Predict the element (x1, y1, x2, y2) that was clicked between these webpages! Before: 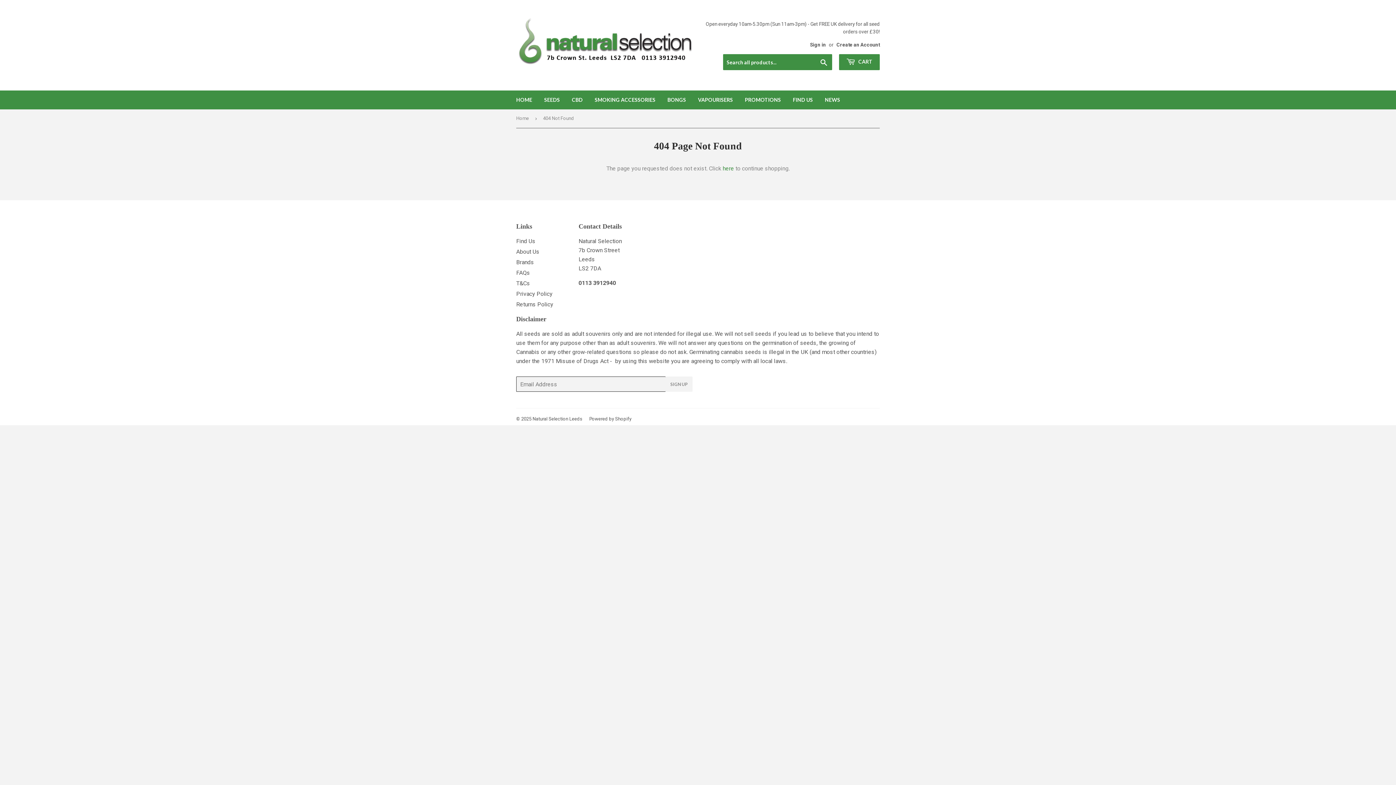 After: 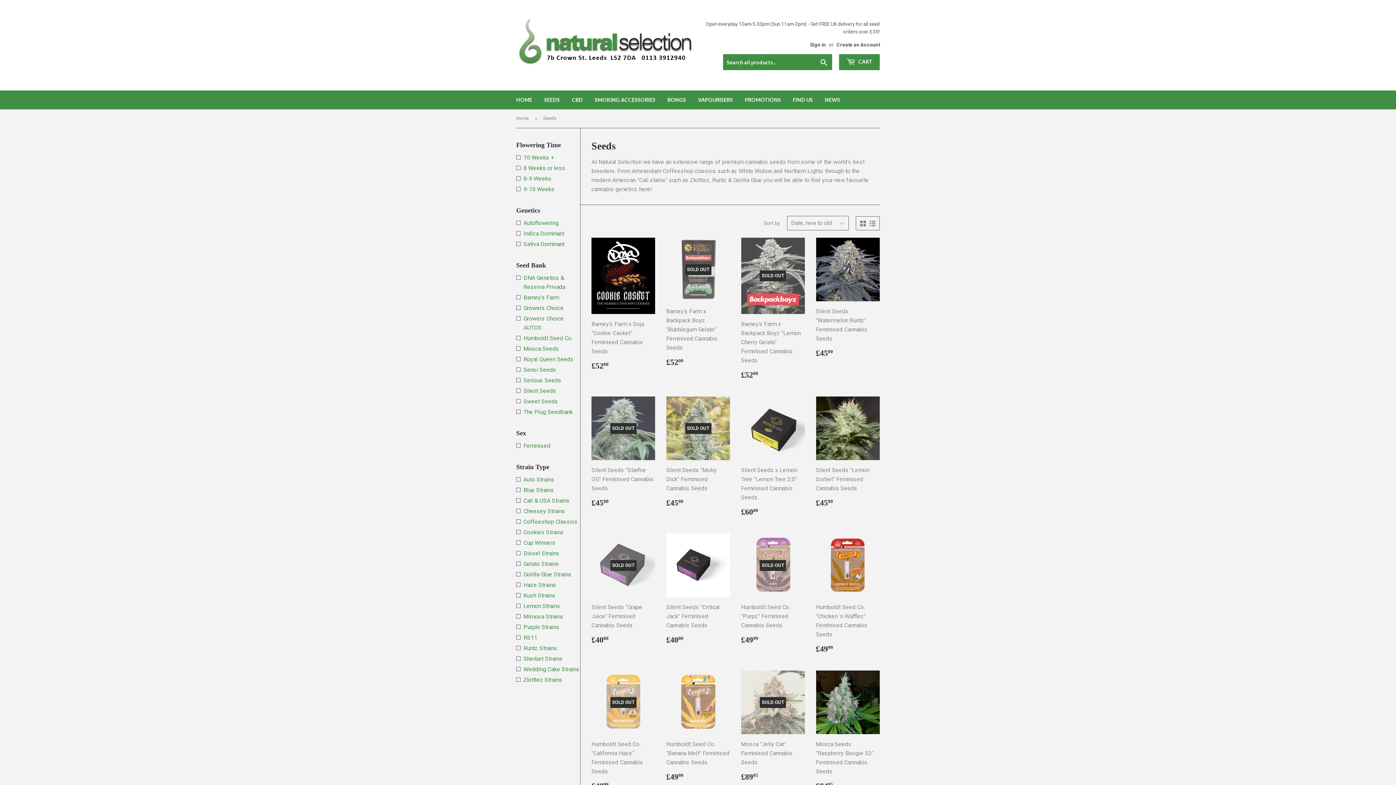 Action: bbox: (538, 90, 565, 109) label: SEEDS